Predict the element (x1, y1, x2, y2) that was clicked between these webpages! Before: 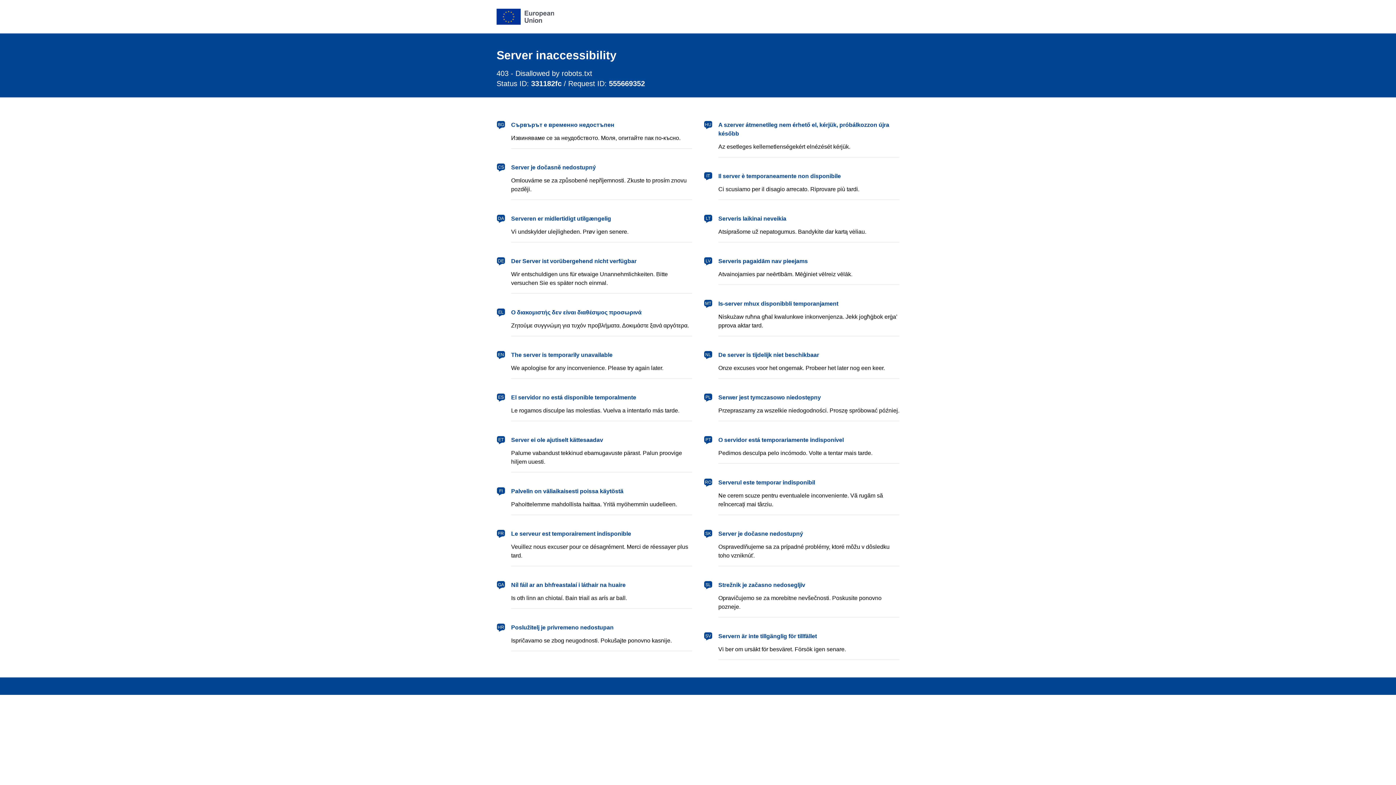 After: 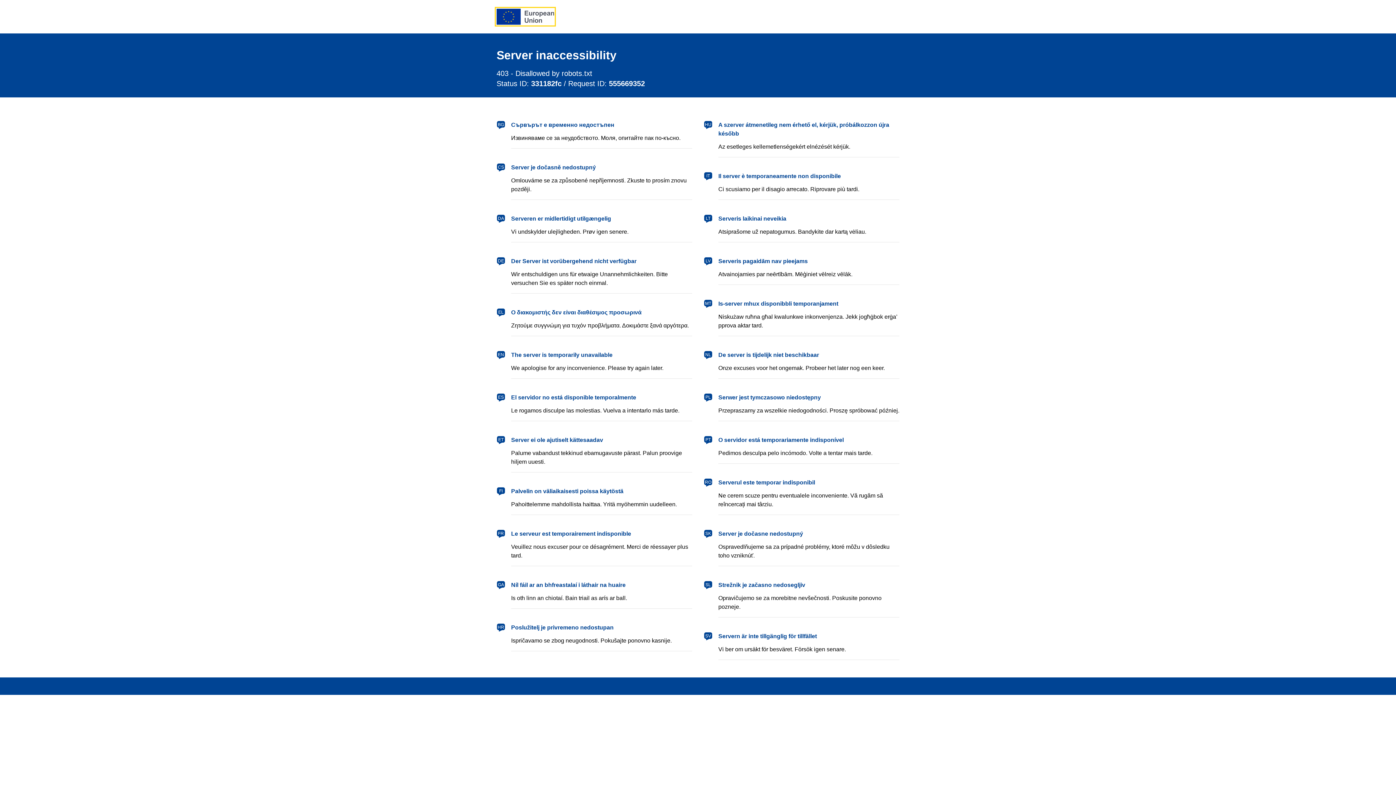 Action: bbox: (496, 8, 554, 24) label: European Union